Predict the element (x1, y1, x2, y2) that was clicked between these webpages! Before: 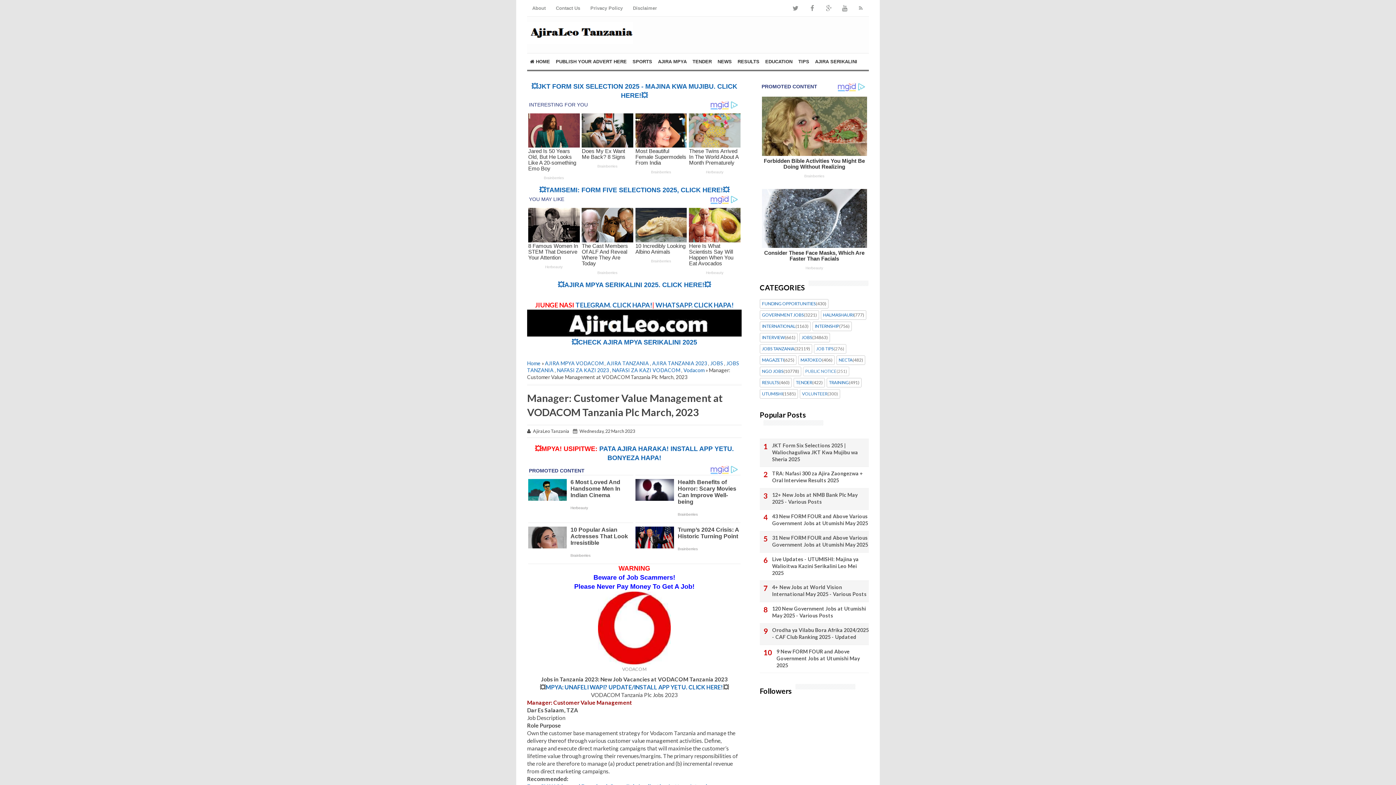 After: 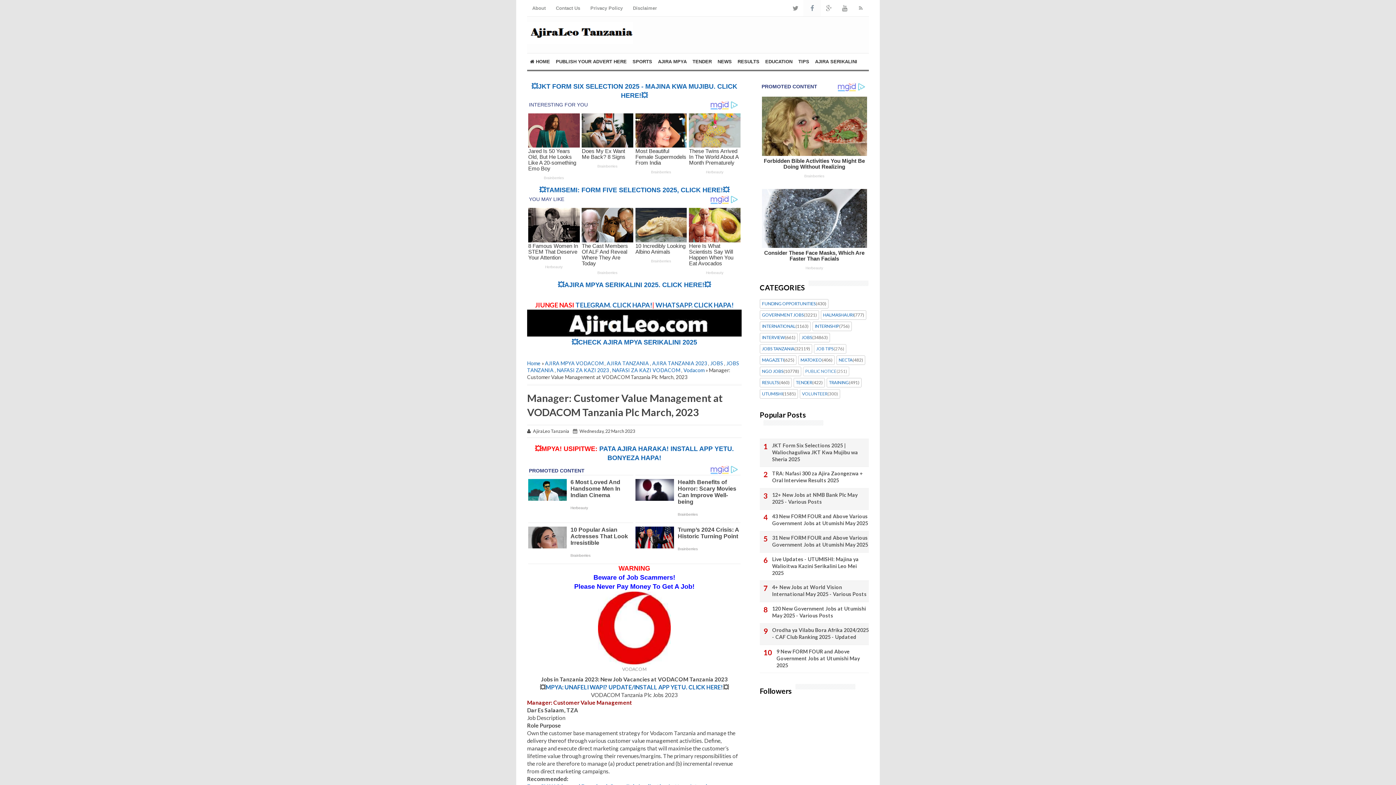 Action: bbox: (805, 0, 819, 16)